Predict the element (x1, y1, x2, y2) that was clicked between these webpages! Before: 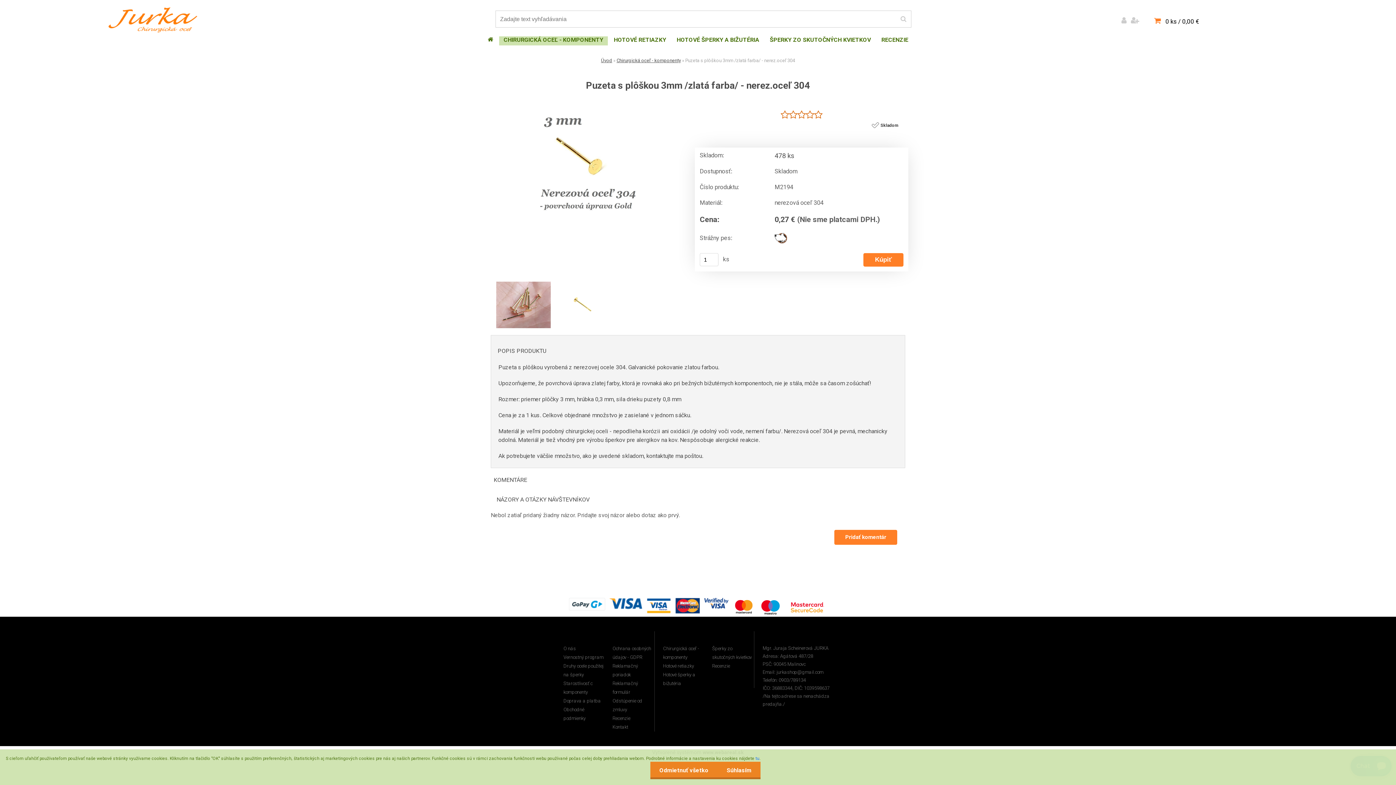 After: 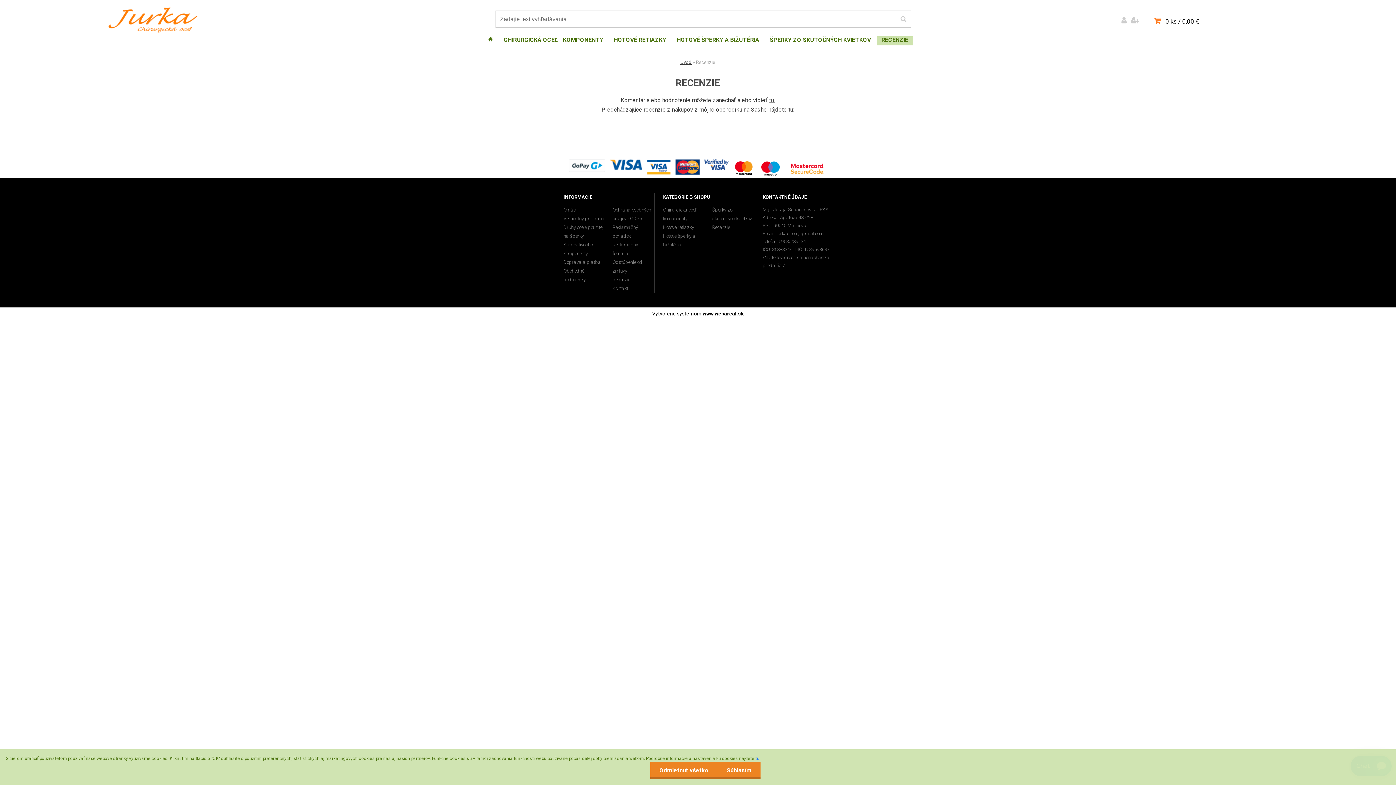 Action: label: RECENZIE bbox: (877, 36, 913, 45)